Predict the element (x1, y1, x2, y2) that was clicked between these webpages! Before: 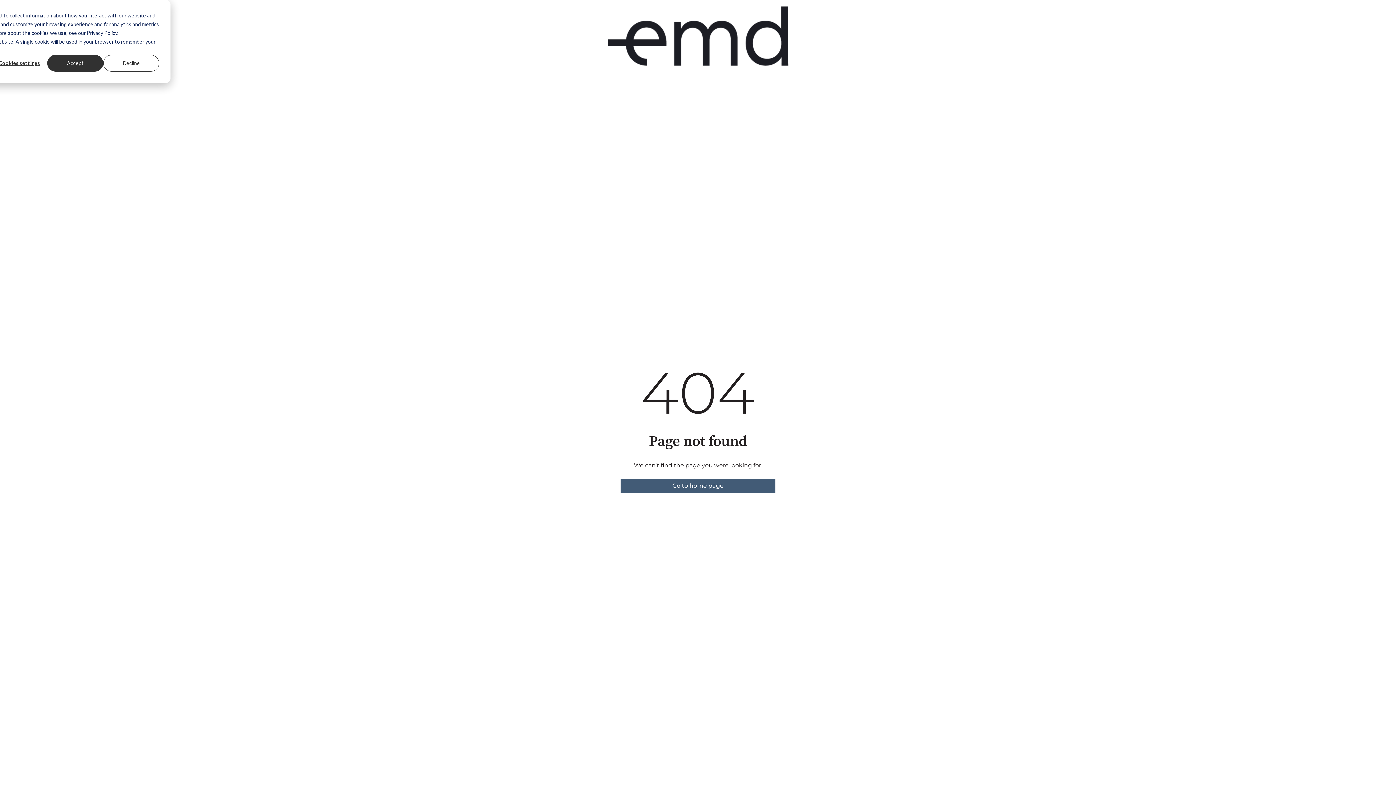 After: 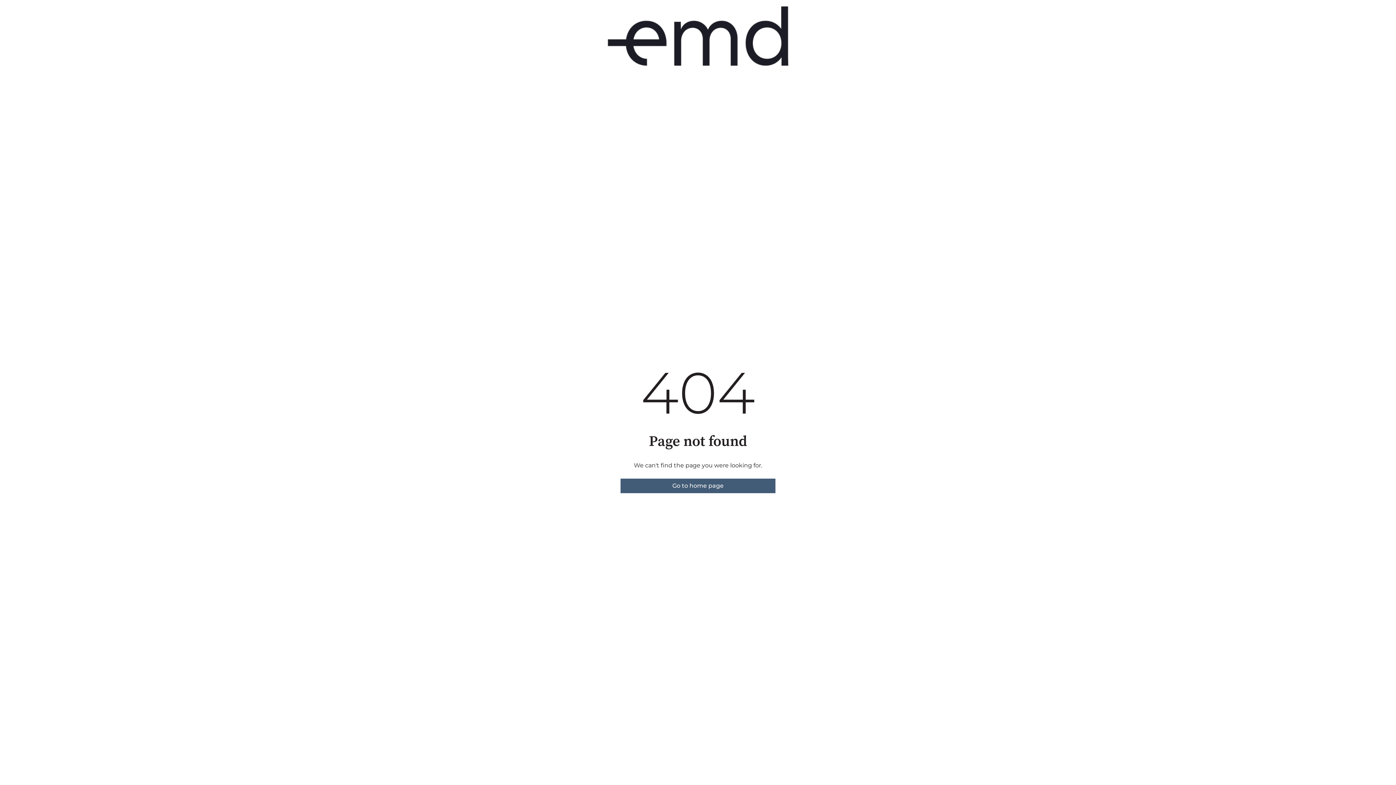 Action: label: Accept bbox: (47, 54, 103, 71)